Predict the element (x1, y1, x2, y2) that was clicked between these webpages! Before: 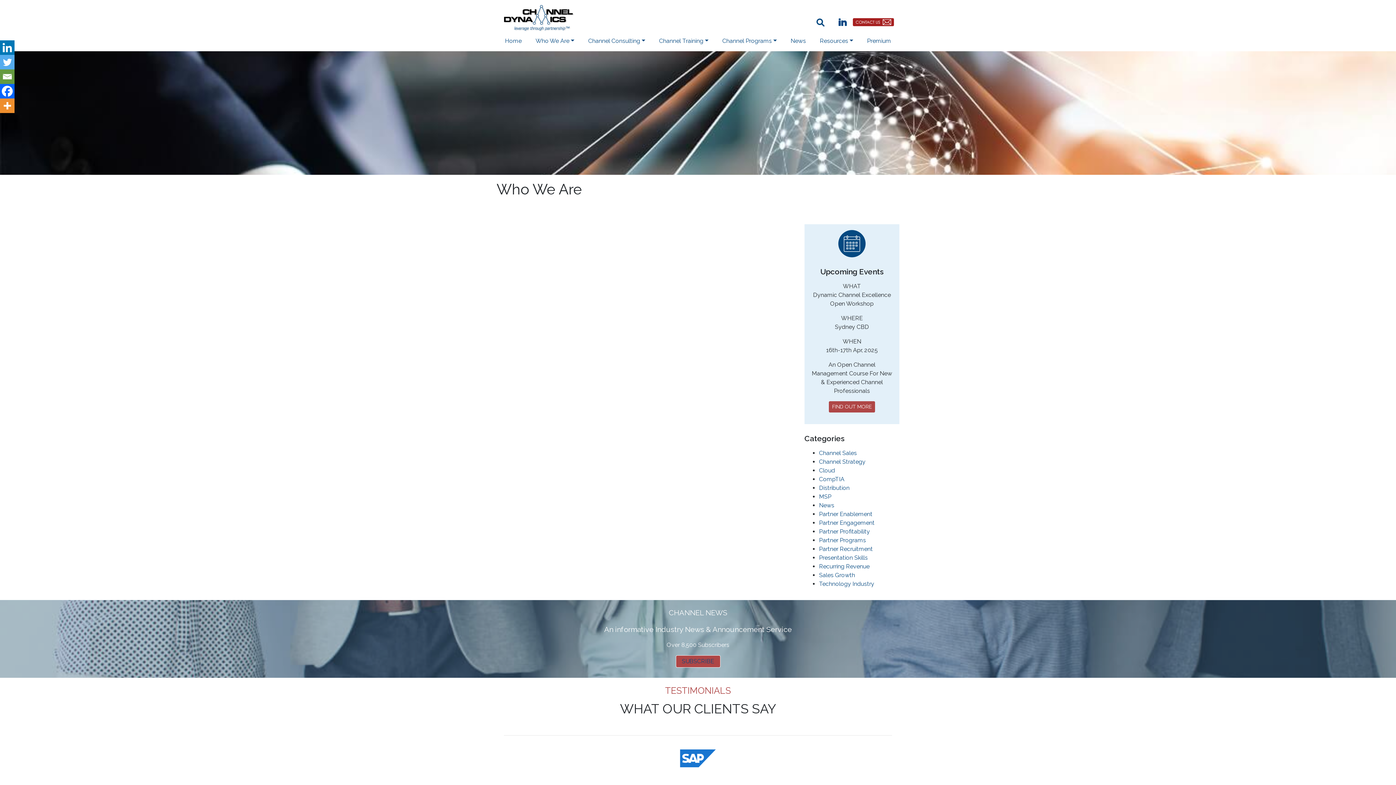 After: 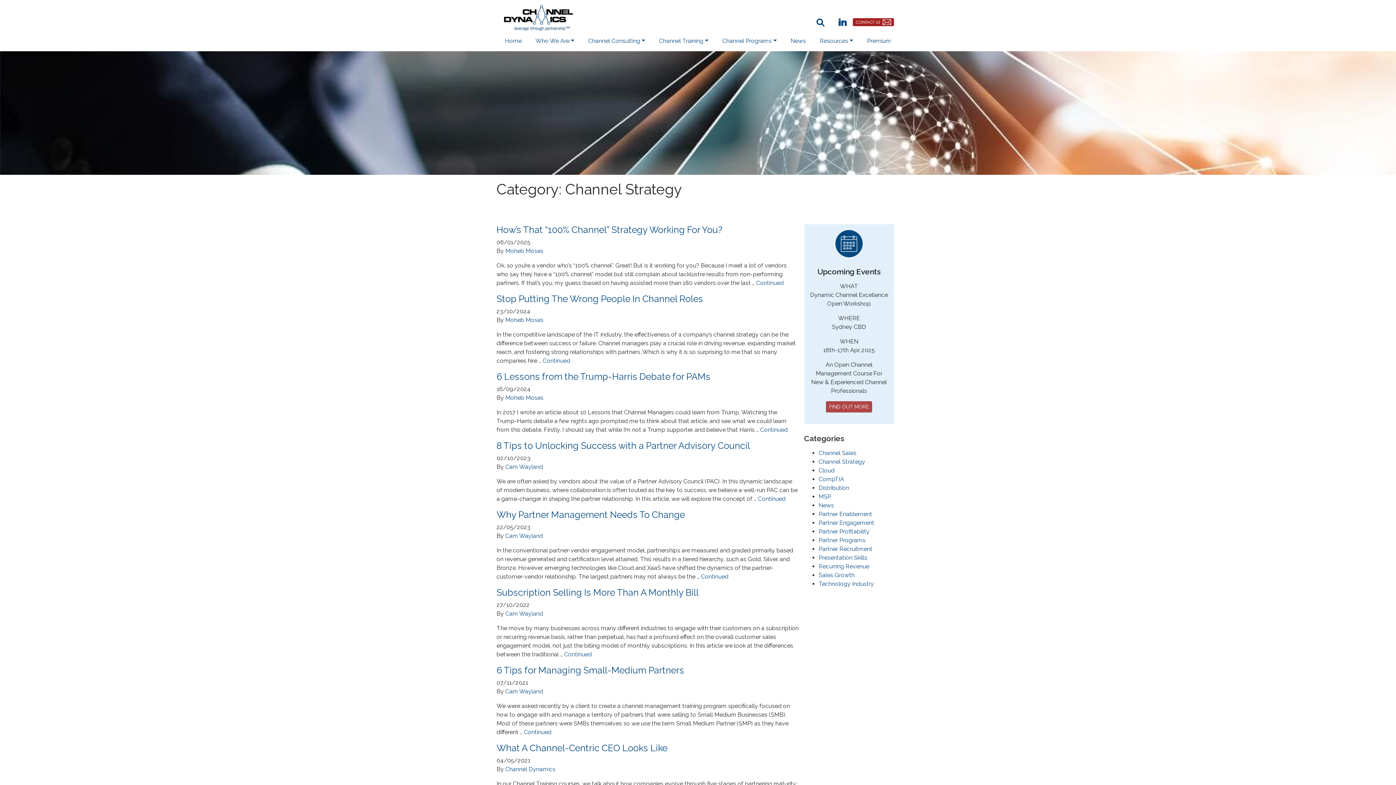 Action: label: Channel Strategy bbox: (819, 458, 865, 465)